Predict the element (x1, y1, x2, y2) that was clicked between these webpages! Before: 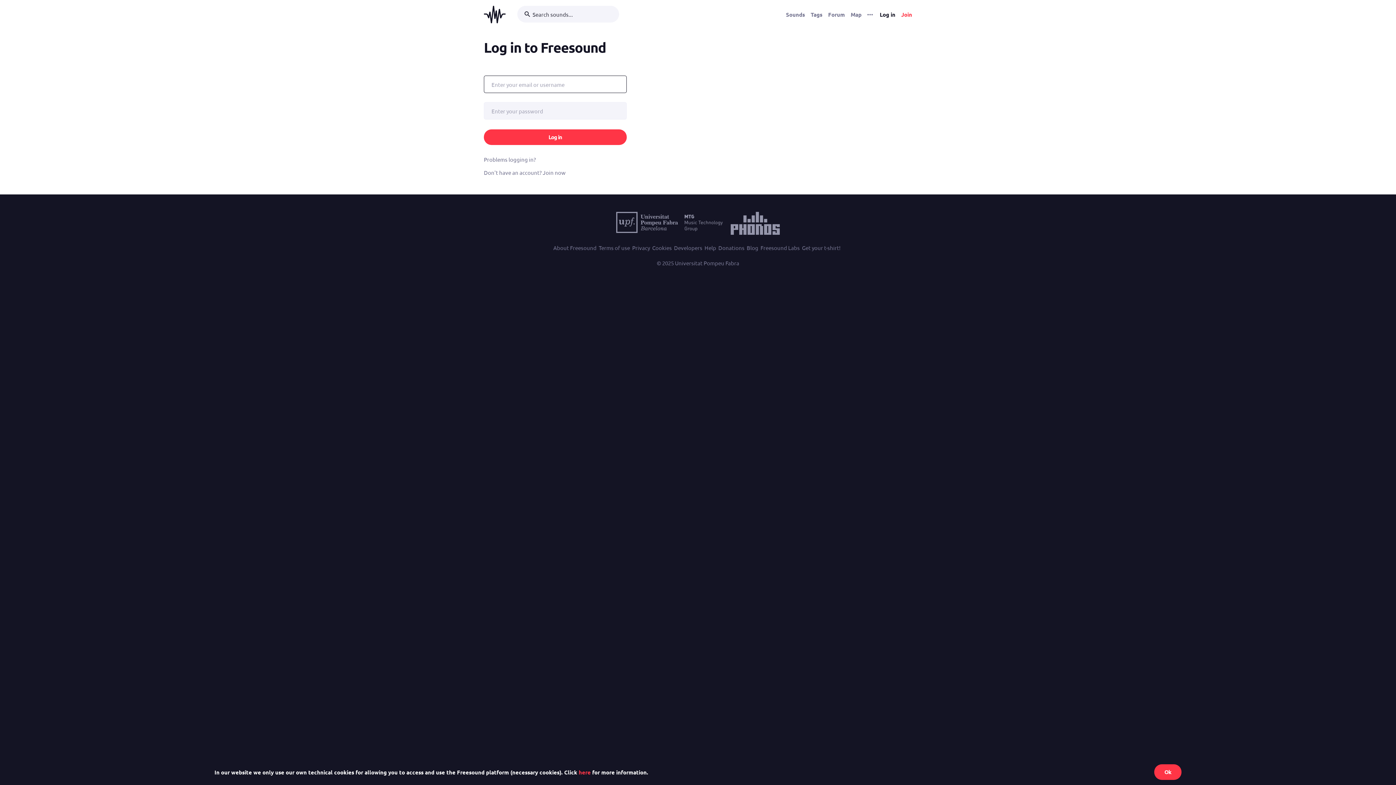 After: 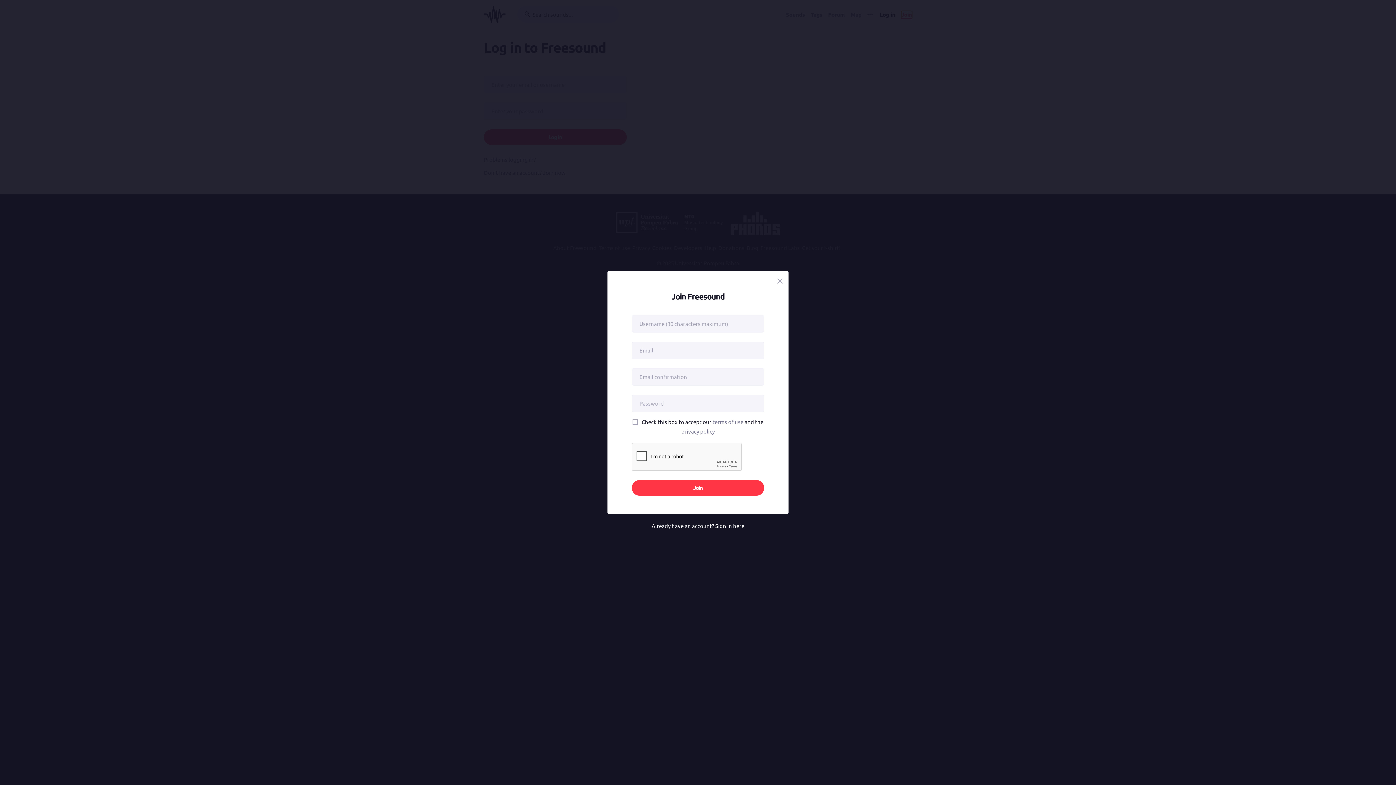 Action: bbox: (901, 11, 912, 17) label: Join